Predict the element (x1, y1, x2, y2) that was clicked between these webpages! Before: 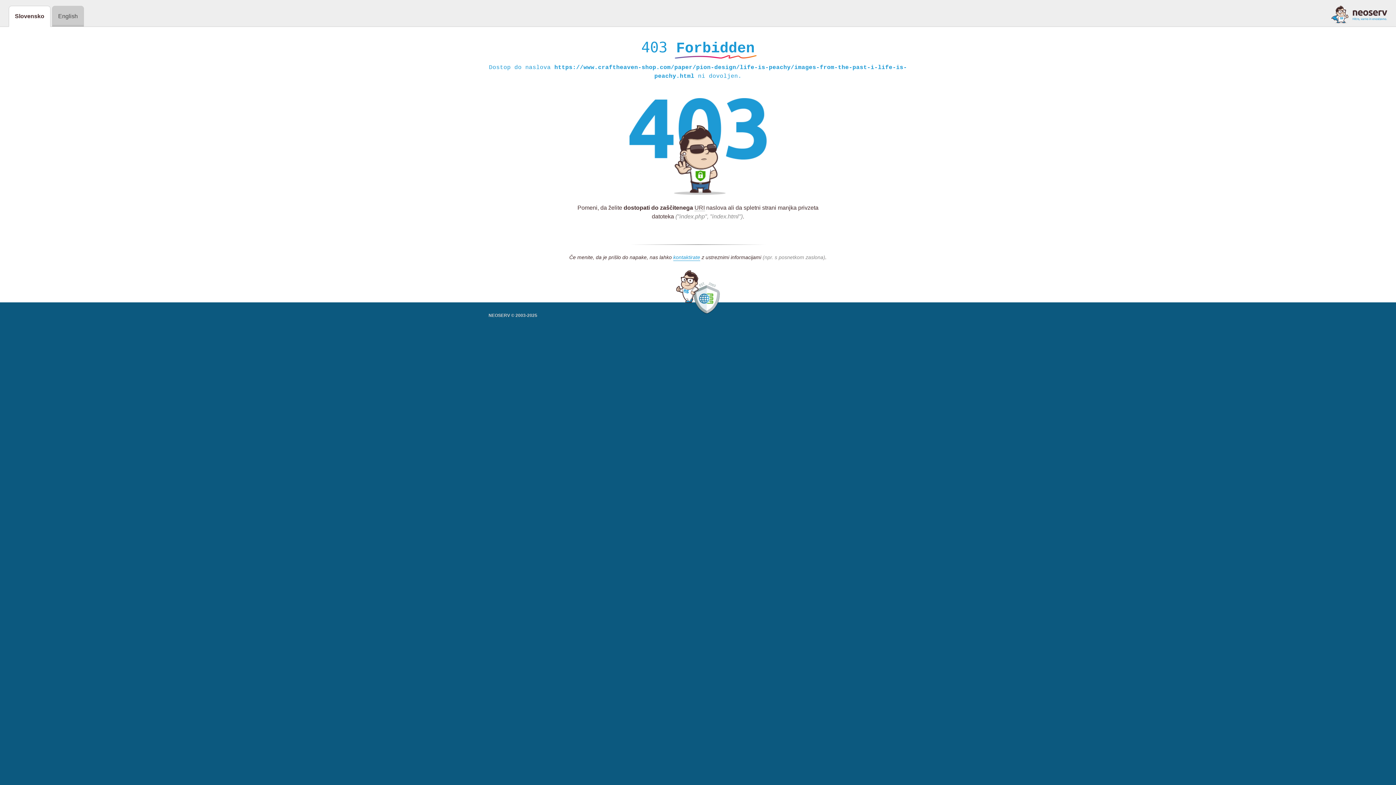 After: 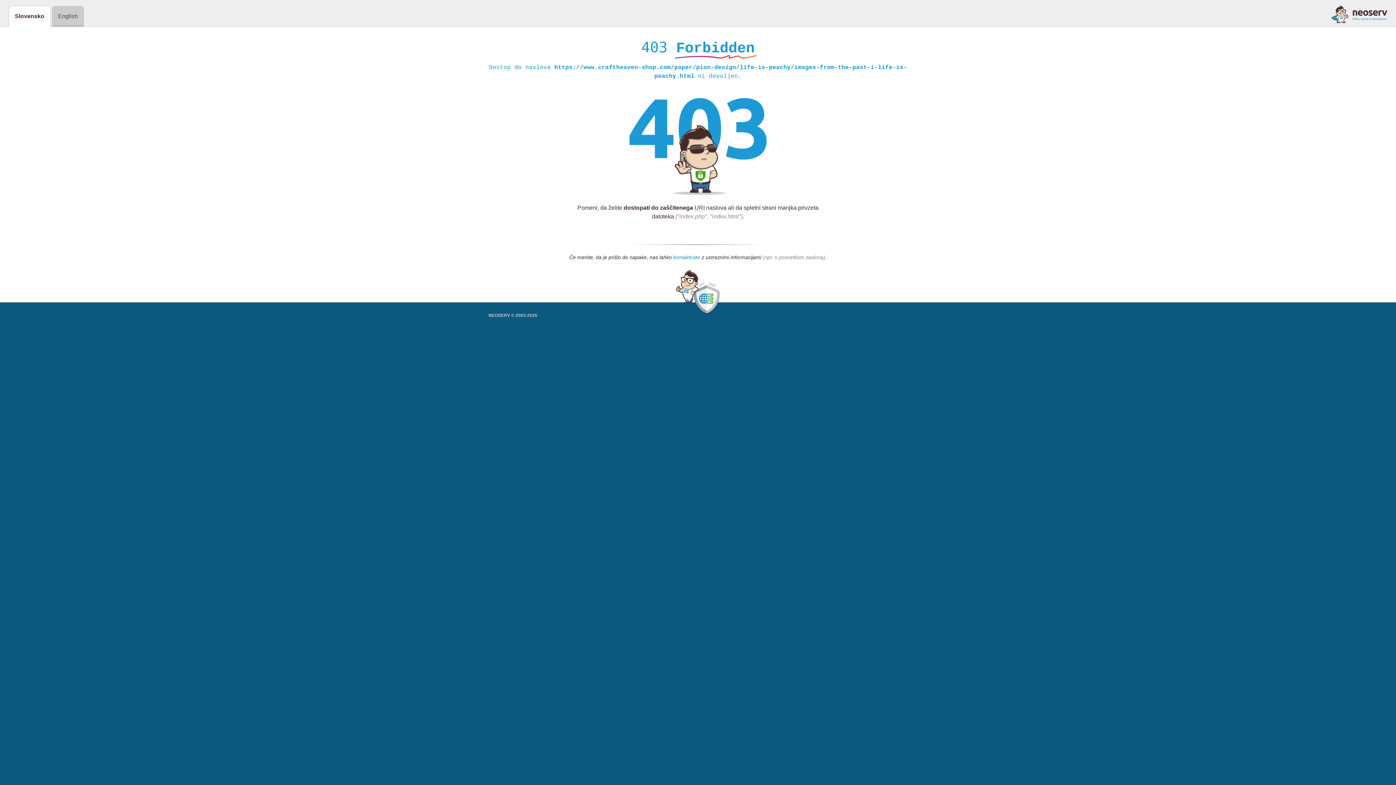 Action: label: kontaktirate bbox: (673, 254, 700, 261)